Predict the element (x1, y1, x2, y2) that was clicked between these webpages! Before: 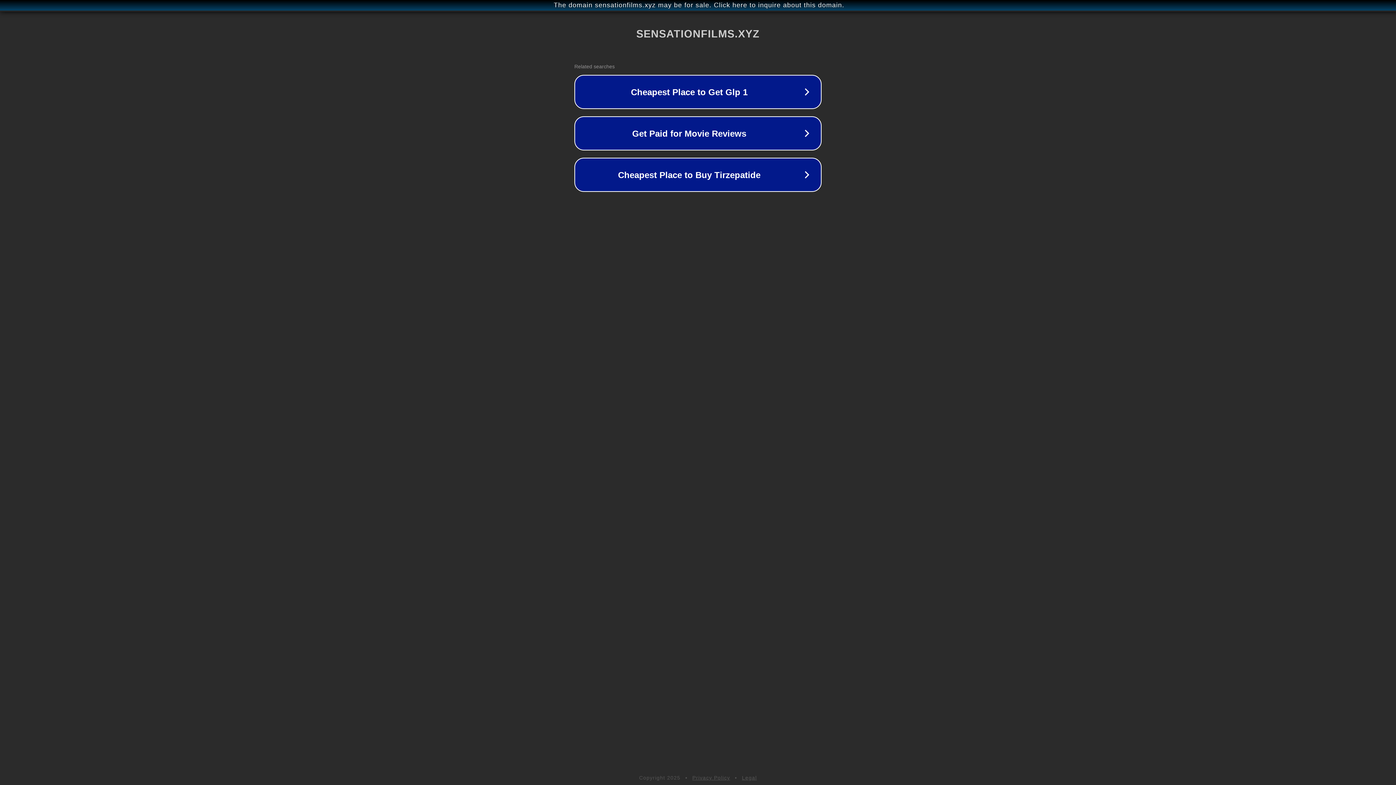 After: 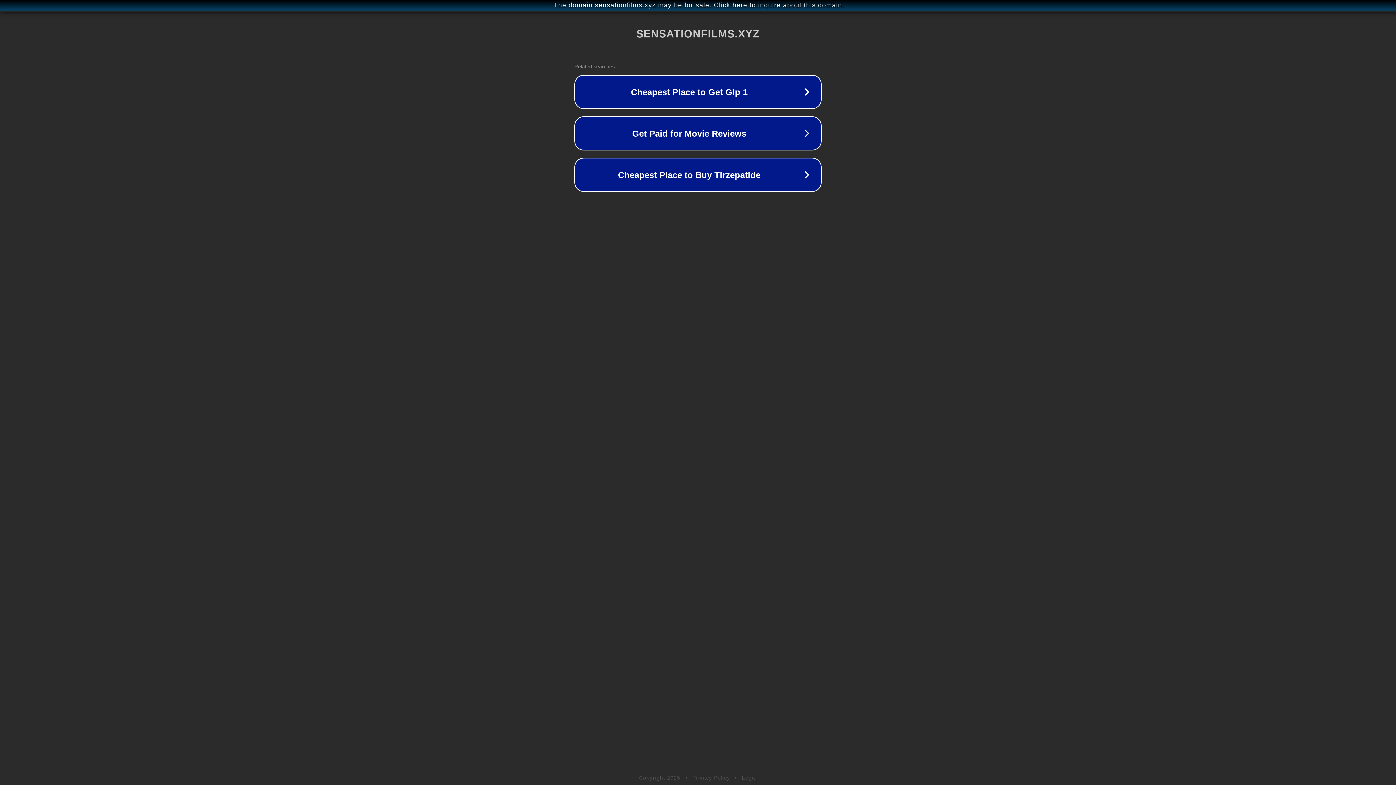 Action: label: Privacy Policy bbox: (692, 775, 730, 781)